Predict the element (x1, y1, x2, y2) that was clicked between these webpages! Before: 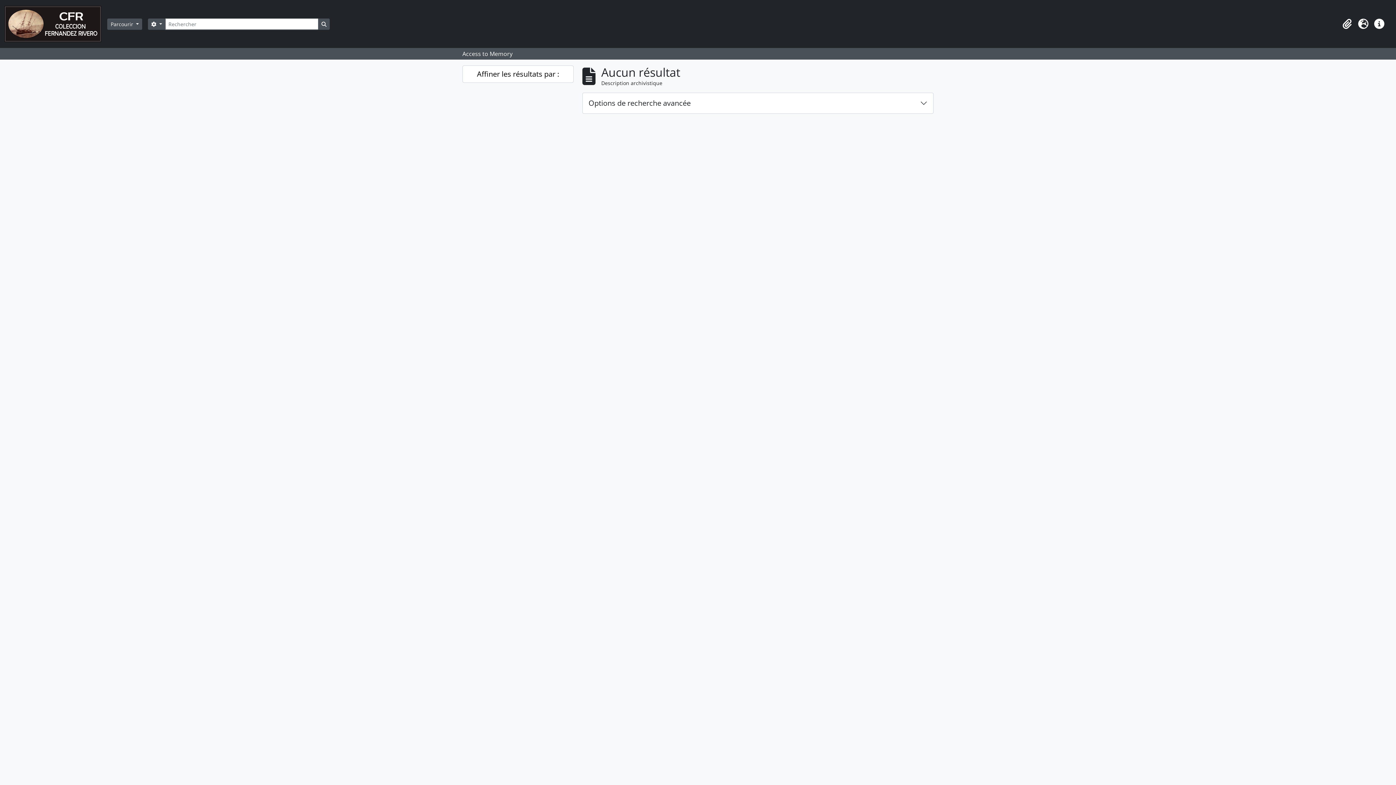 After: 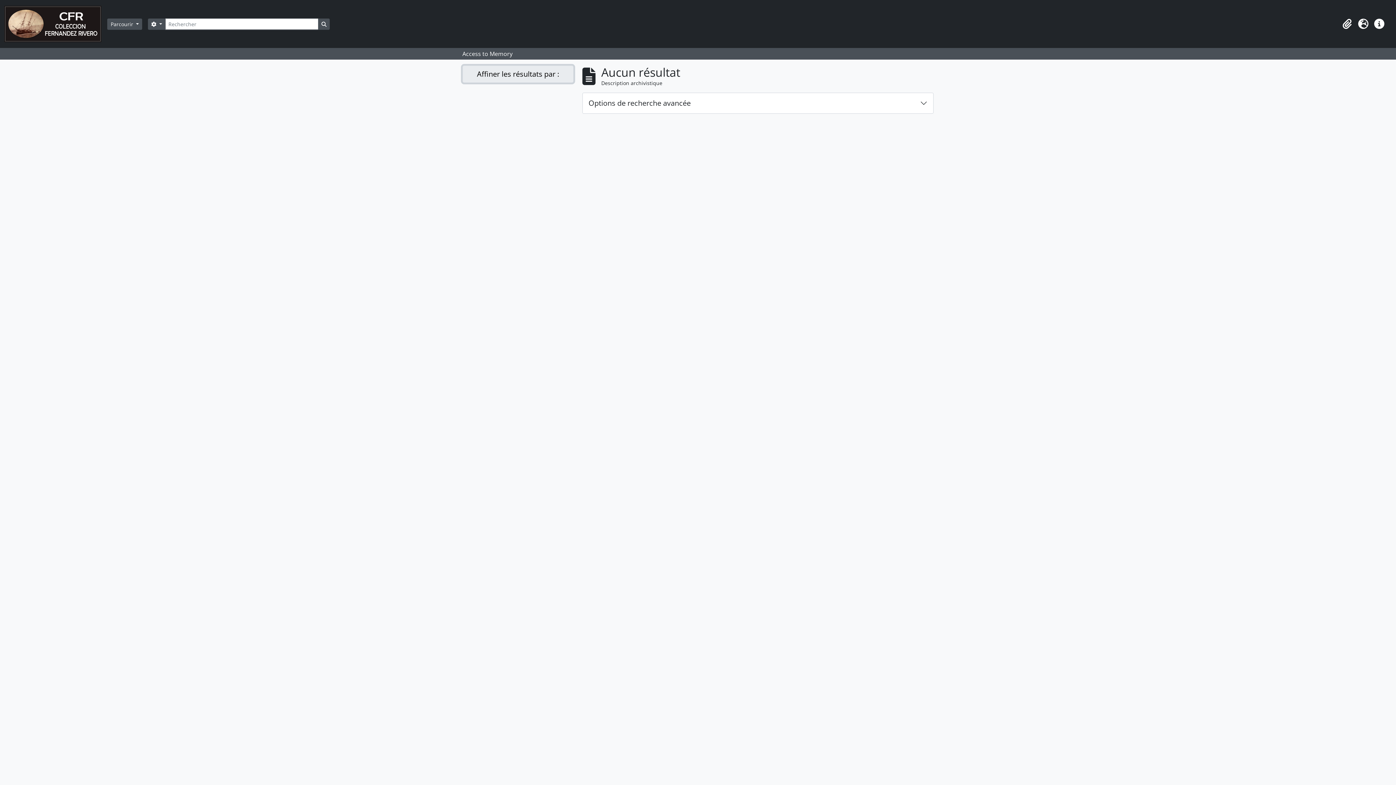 Action: label: Affiner les résultats par : bbox: (462, 65, 573, 82)